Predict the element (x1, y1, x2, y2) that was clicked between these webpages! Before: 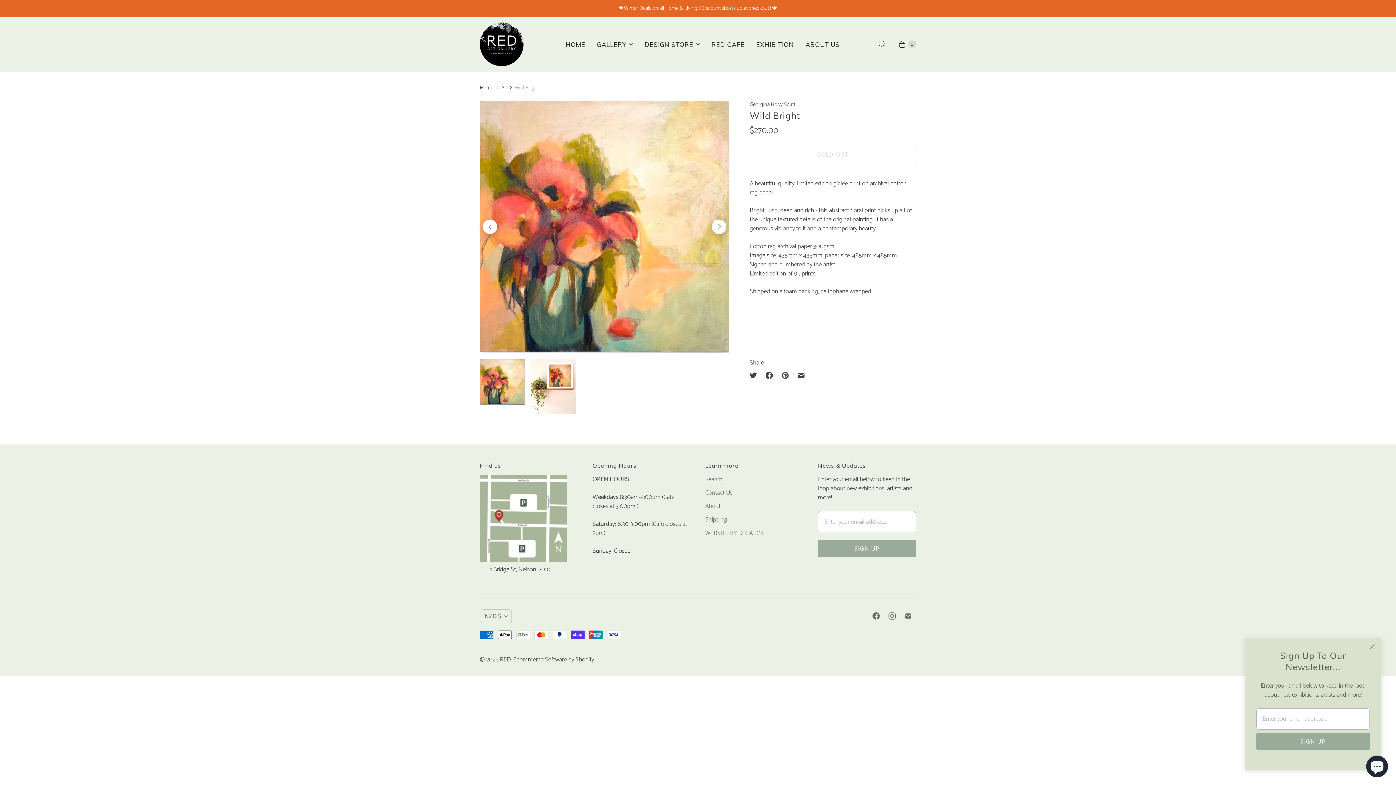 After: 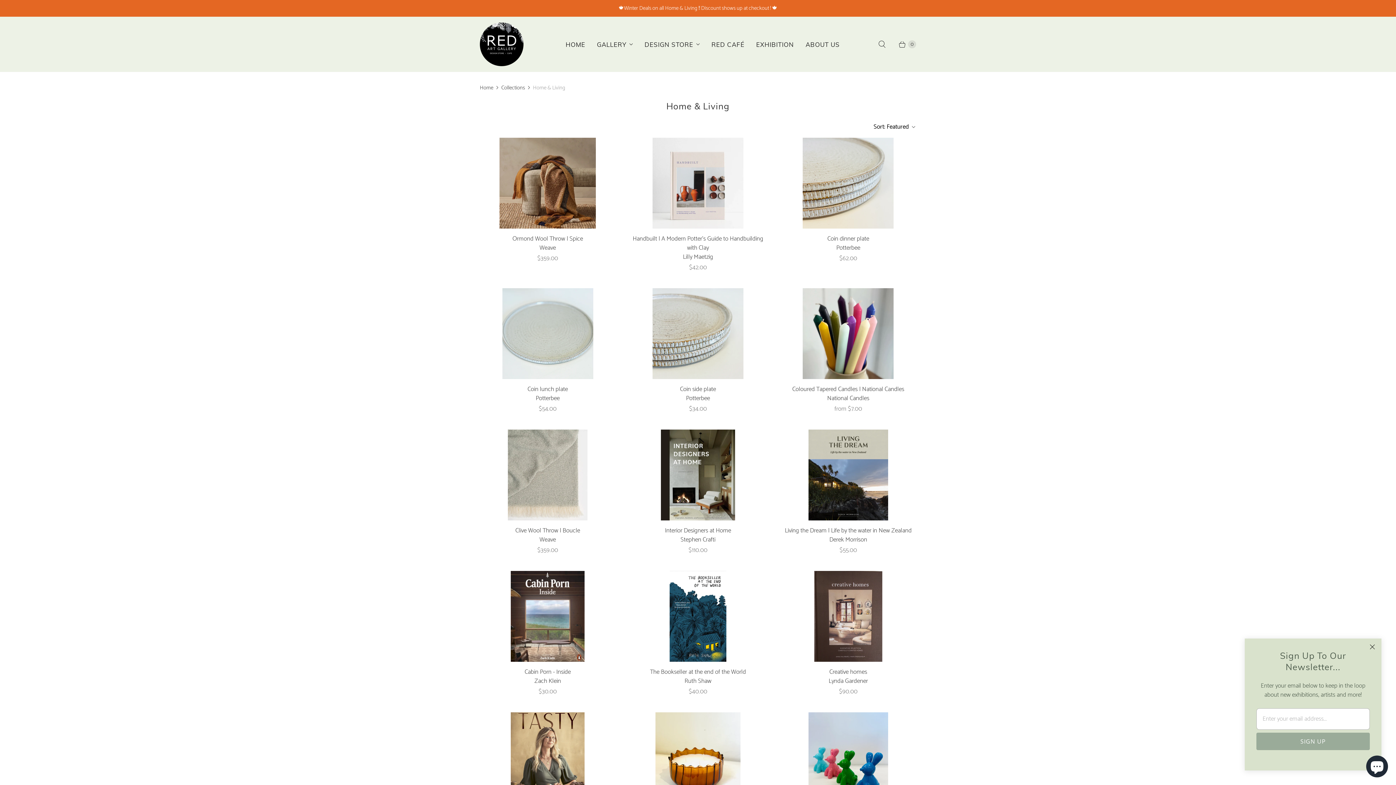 Action: bbox: (0, 0, 1396, 16) label: 🍁Winter Deals on all Home & Living !! Discount shows up at checkout ! 🍁